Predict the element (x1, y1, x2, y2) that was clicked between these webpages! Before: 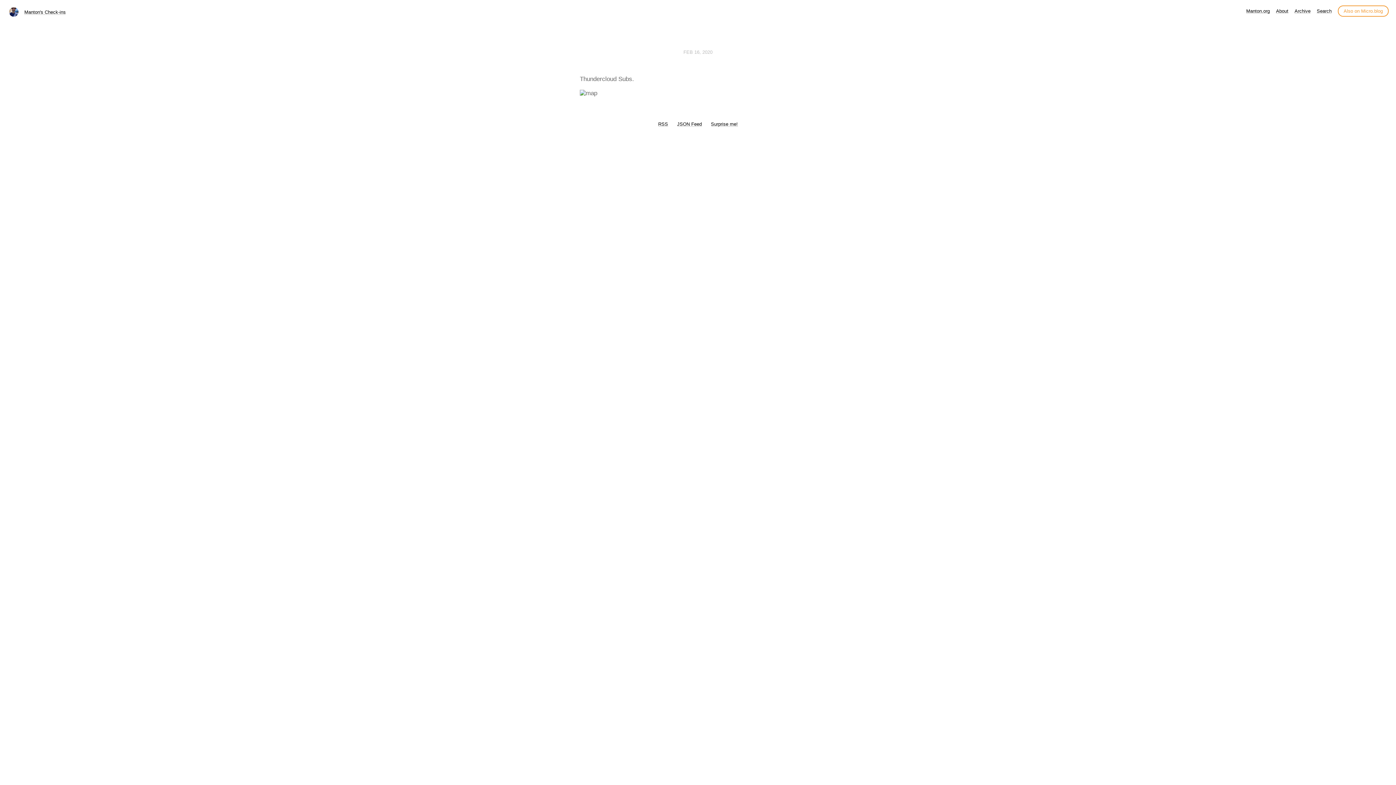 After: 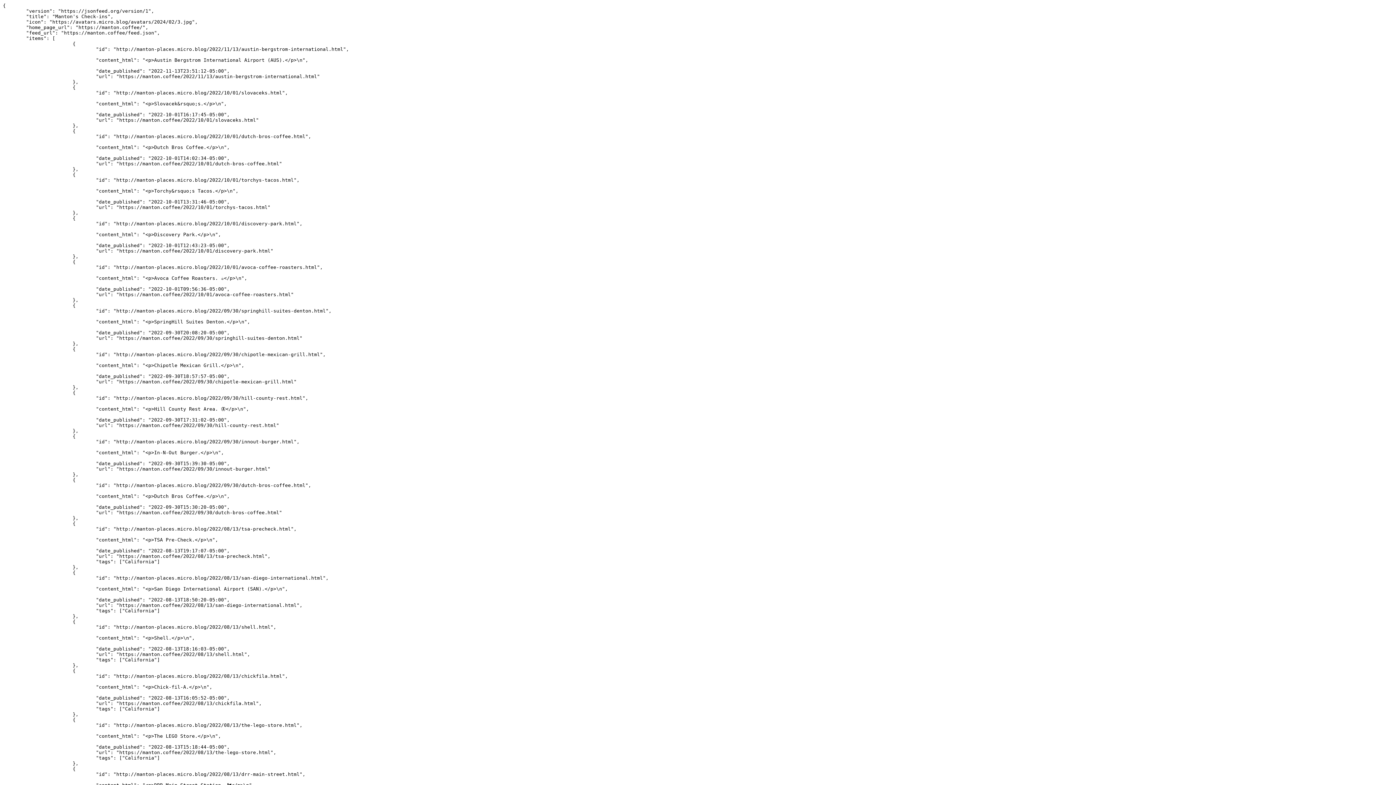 Action: bbox: (677, 121, 702, 126) label: JSON Feed